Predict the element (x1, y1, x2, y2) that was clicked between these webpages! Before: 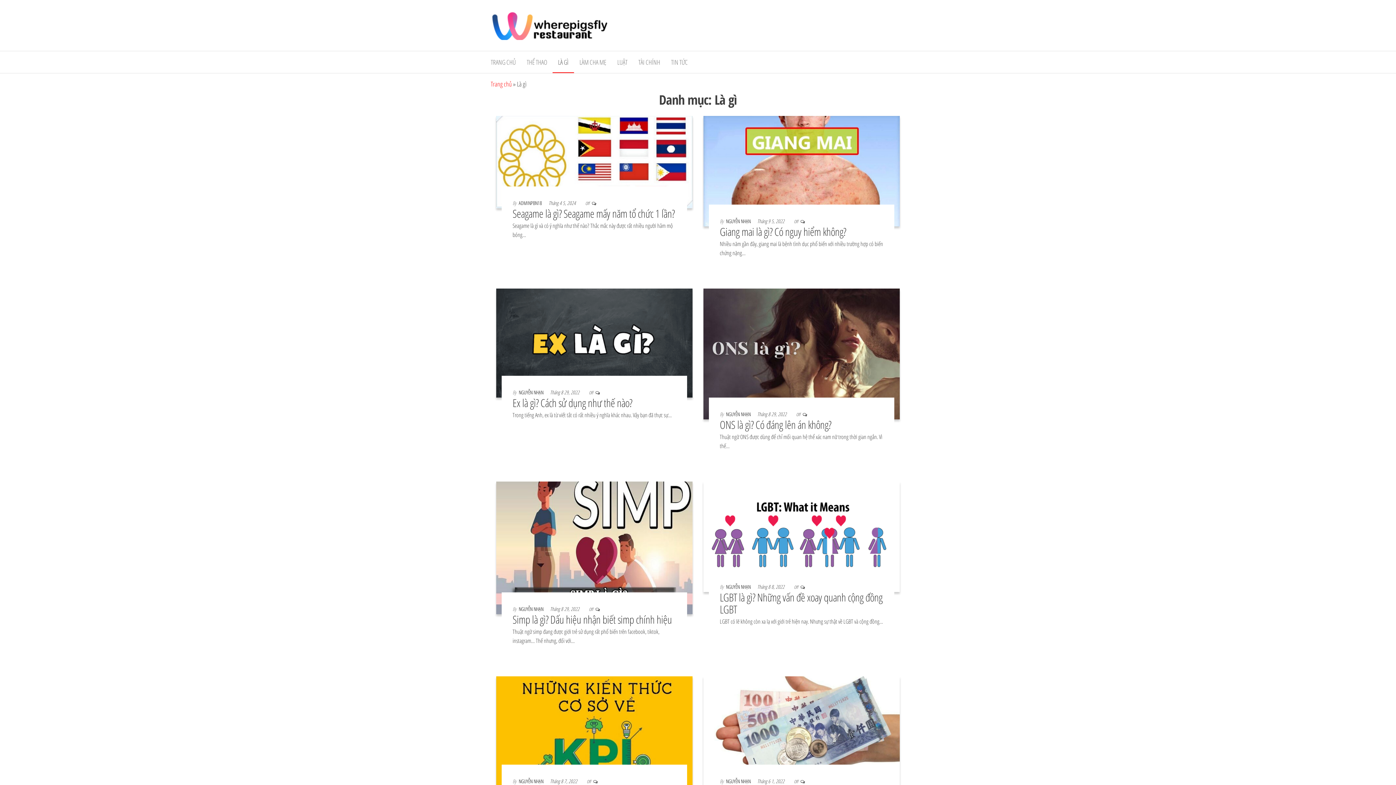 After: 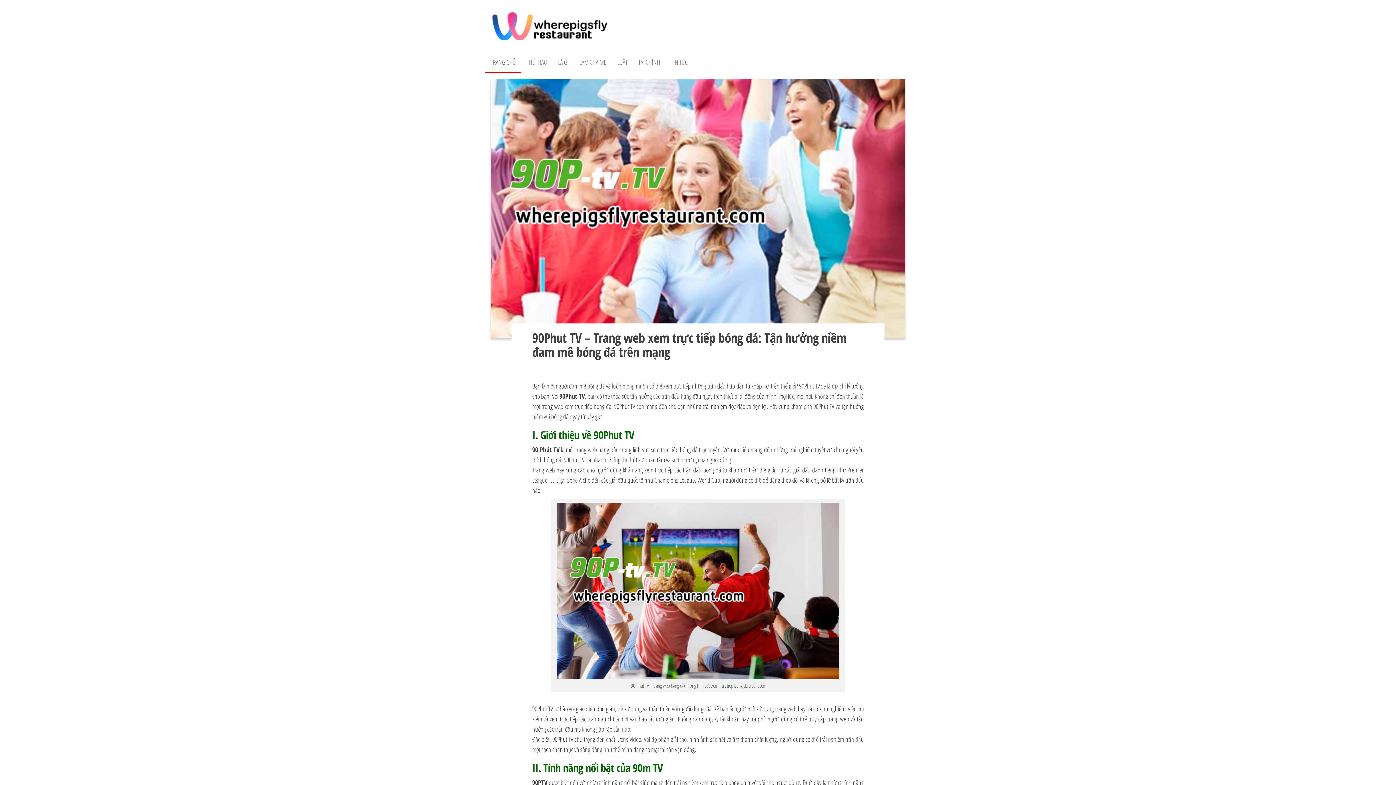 Action: label: NGUYỄN NHẠN  bbox: (726, 217, 752, 224)